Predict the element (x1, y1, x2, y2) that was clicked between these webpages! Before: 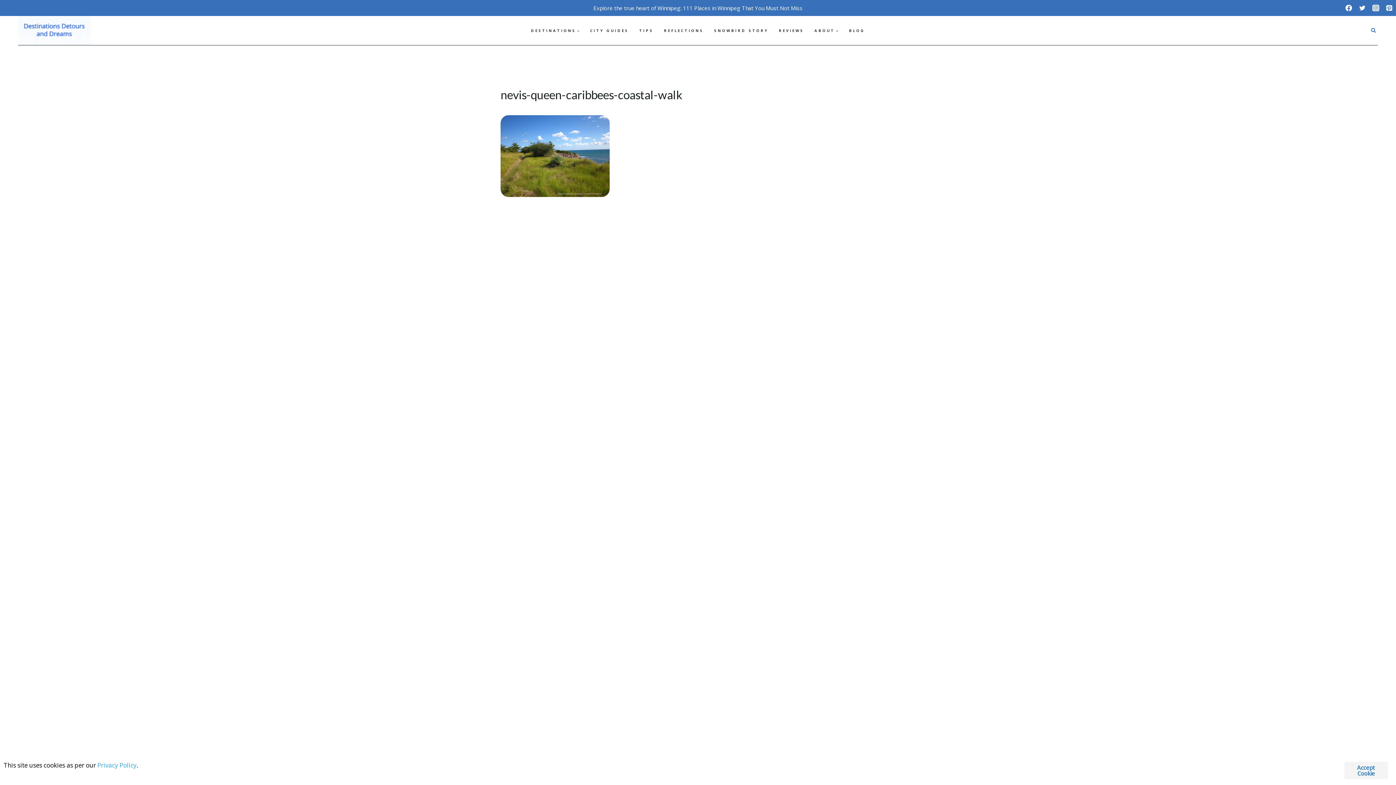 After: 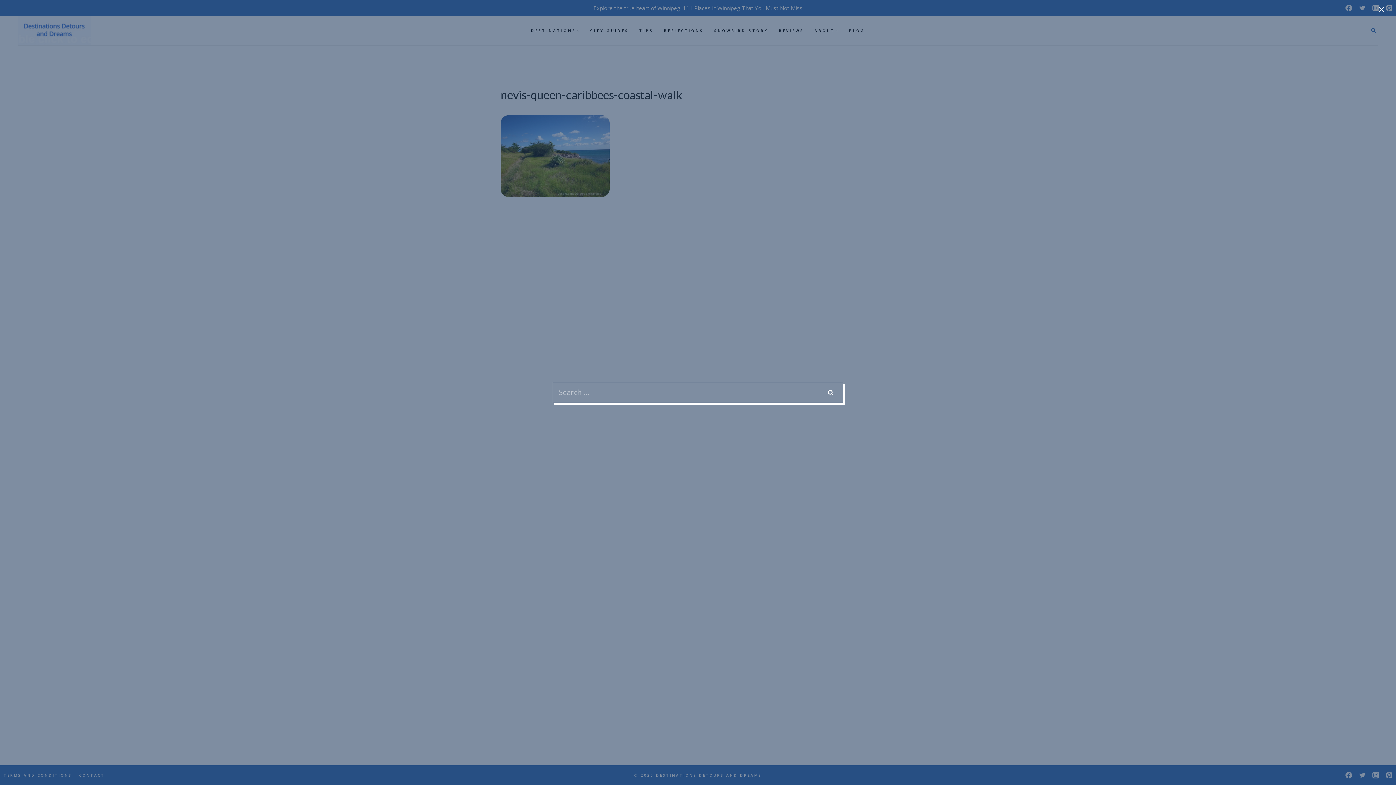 Action: label: View Search Form bbox: (1369, 26, 1378, 34)